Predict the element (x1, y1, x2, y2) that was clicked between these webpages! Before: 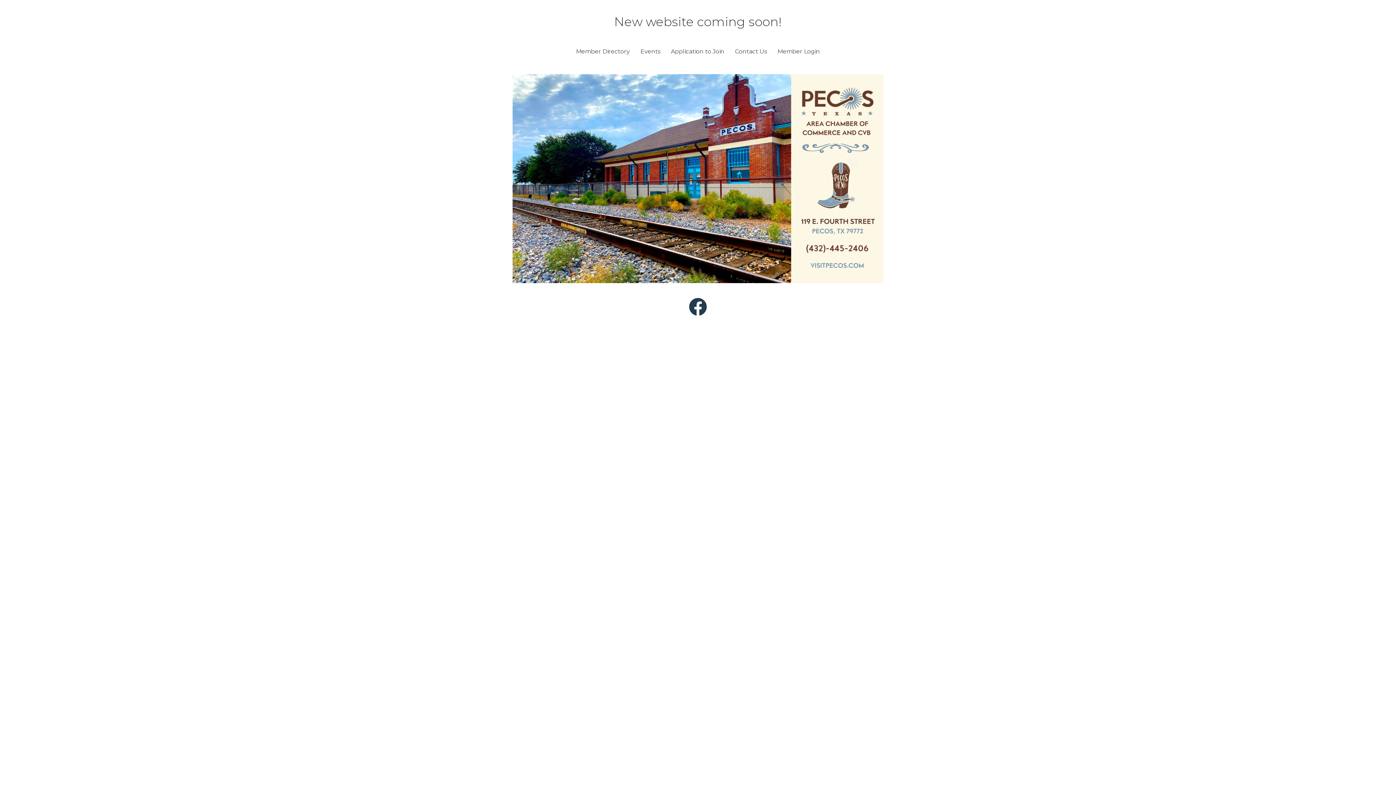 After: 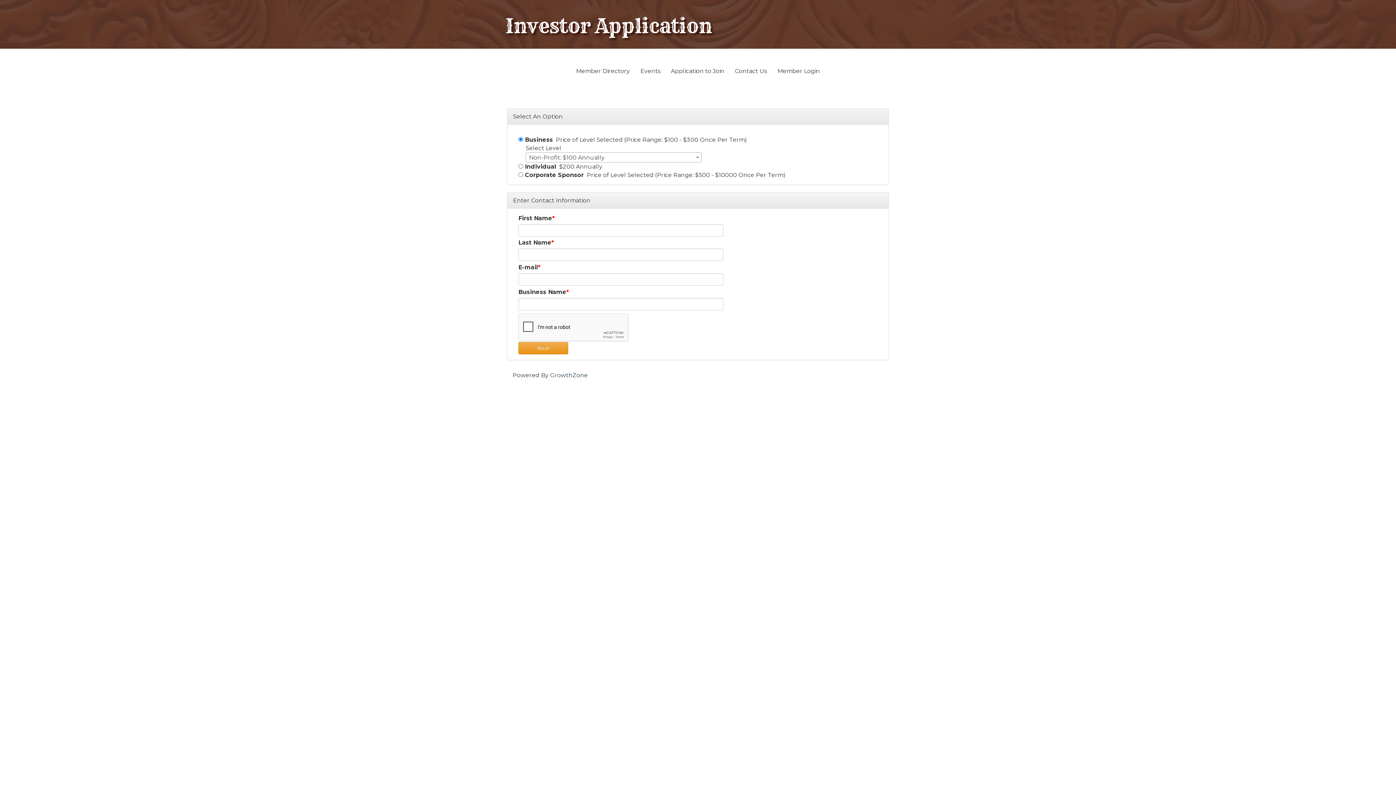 Action: label: Application to Join bbox: (666, 43, 729, 59)